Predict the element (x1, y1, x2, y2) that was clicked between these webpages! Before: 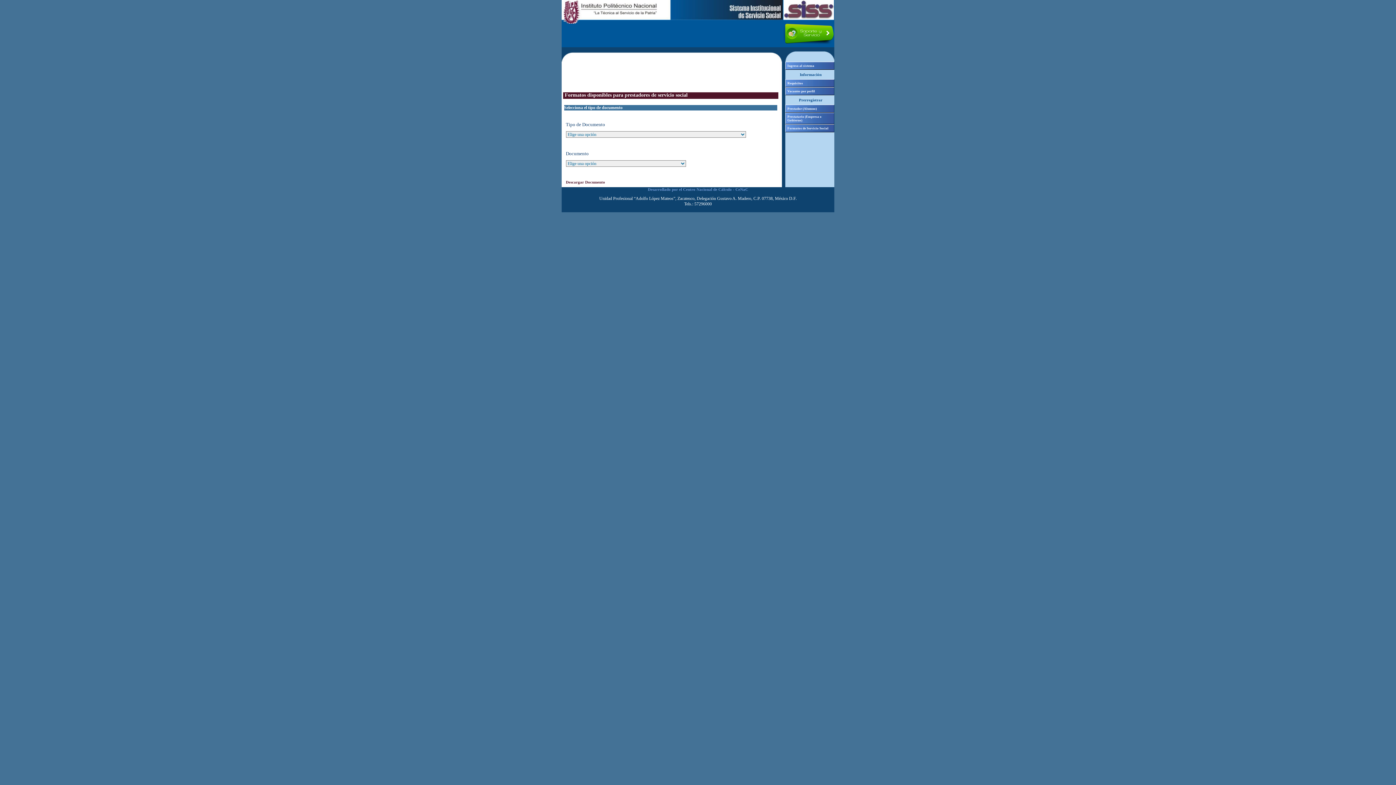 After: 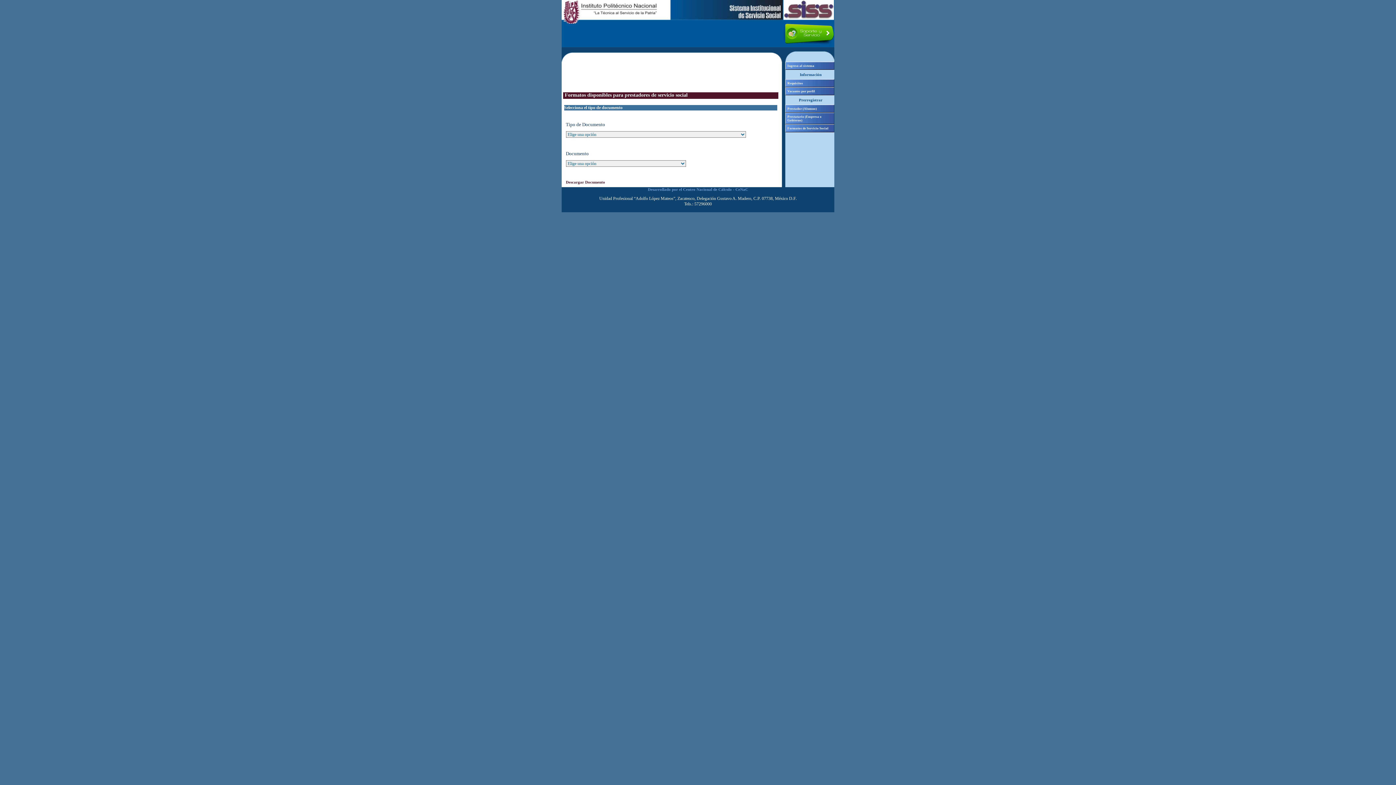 Action: label: Descargar Documento bbox: (566, 180, 605, 184)